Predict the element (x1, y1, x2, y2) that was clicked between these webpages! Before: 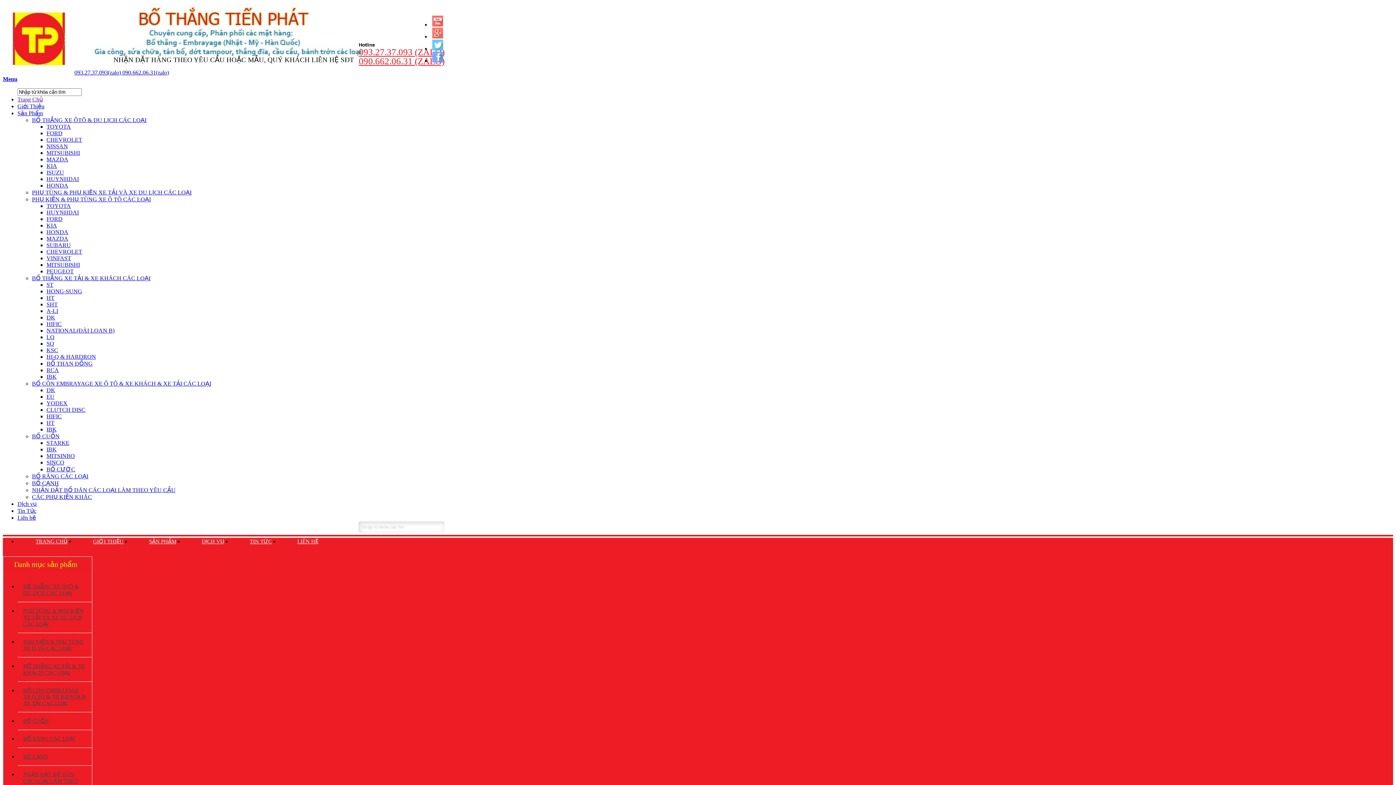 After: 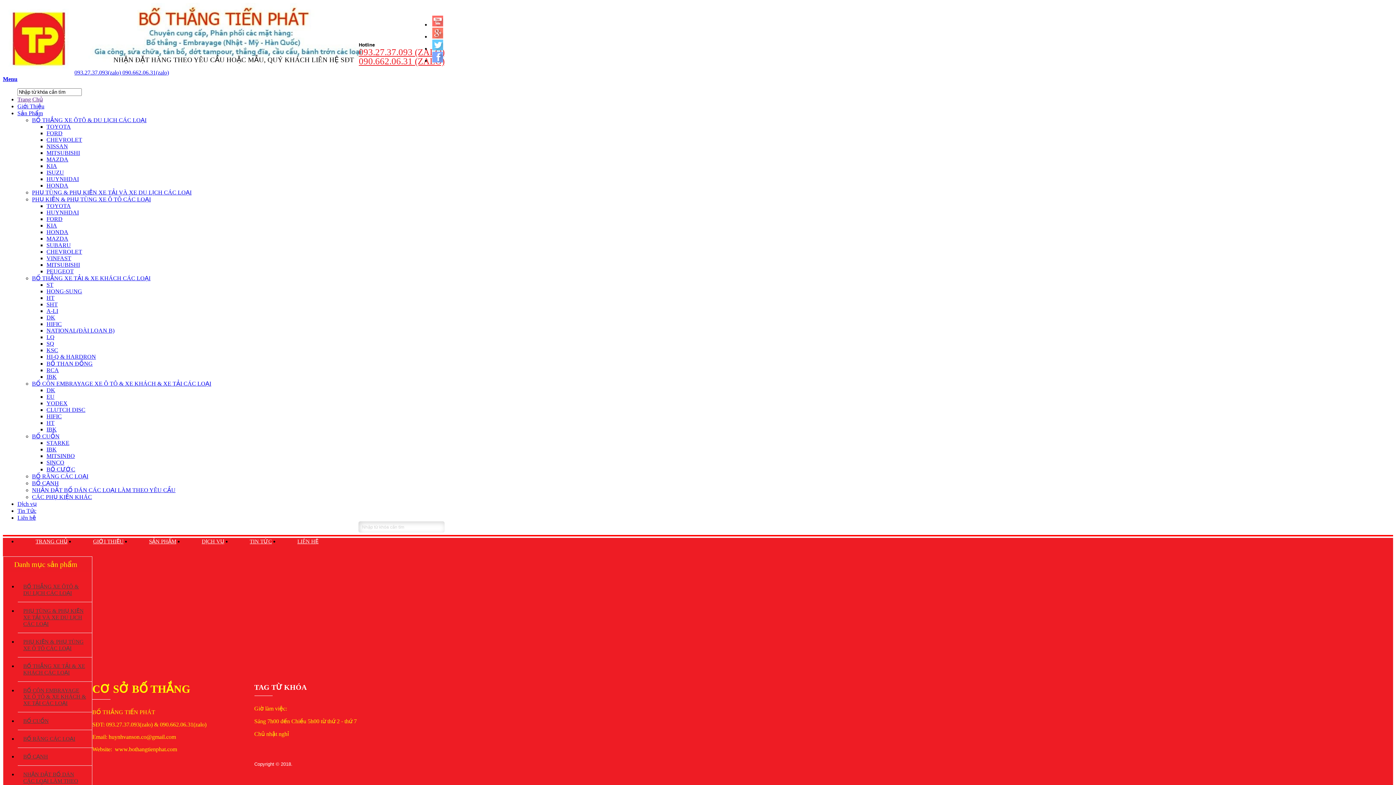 Action: label: NISSAN bbox: (46, 143, 68, 149)